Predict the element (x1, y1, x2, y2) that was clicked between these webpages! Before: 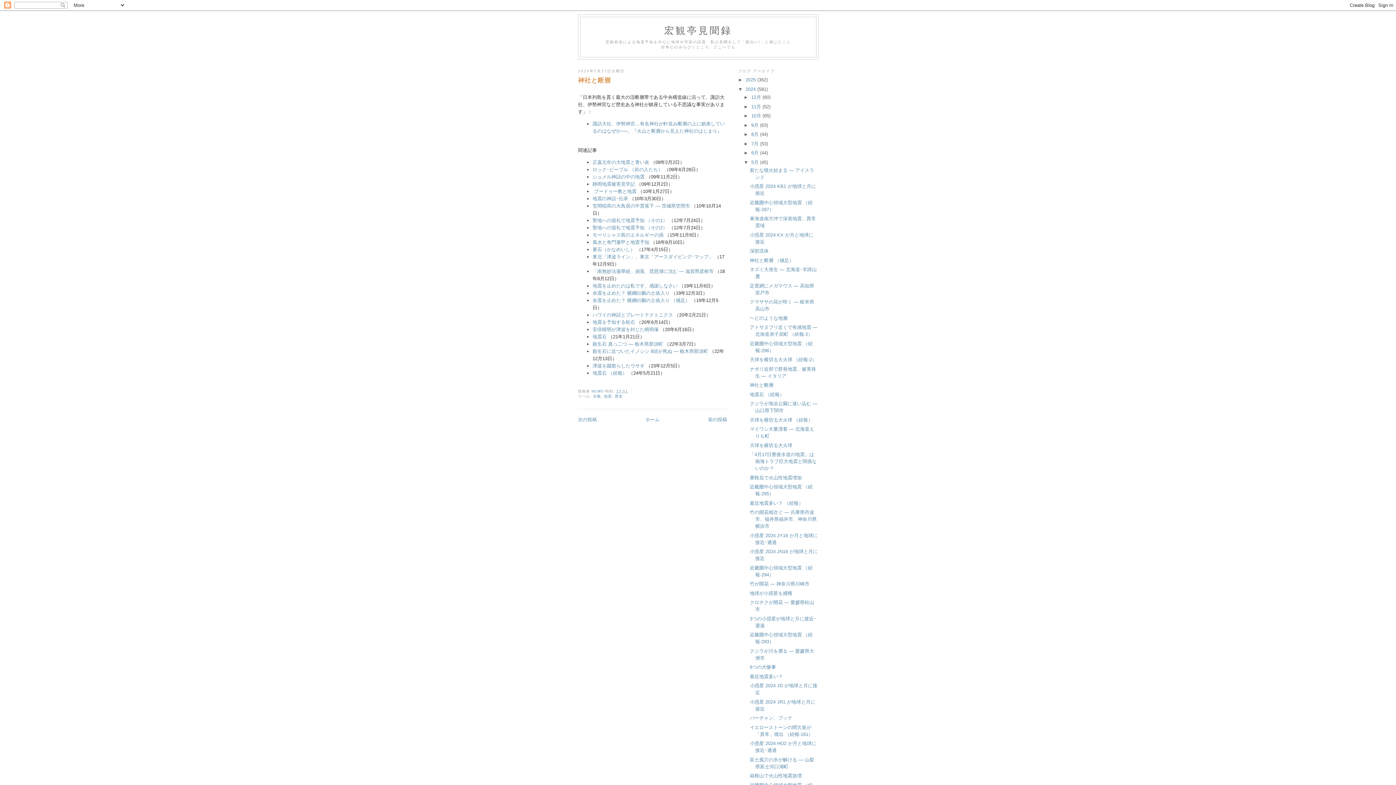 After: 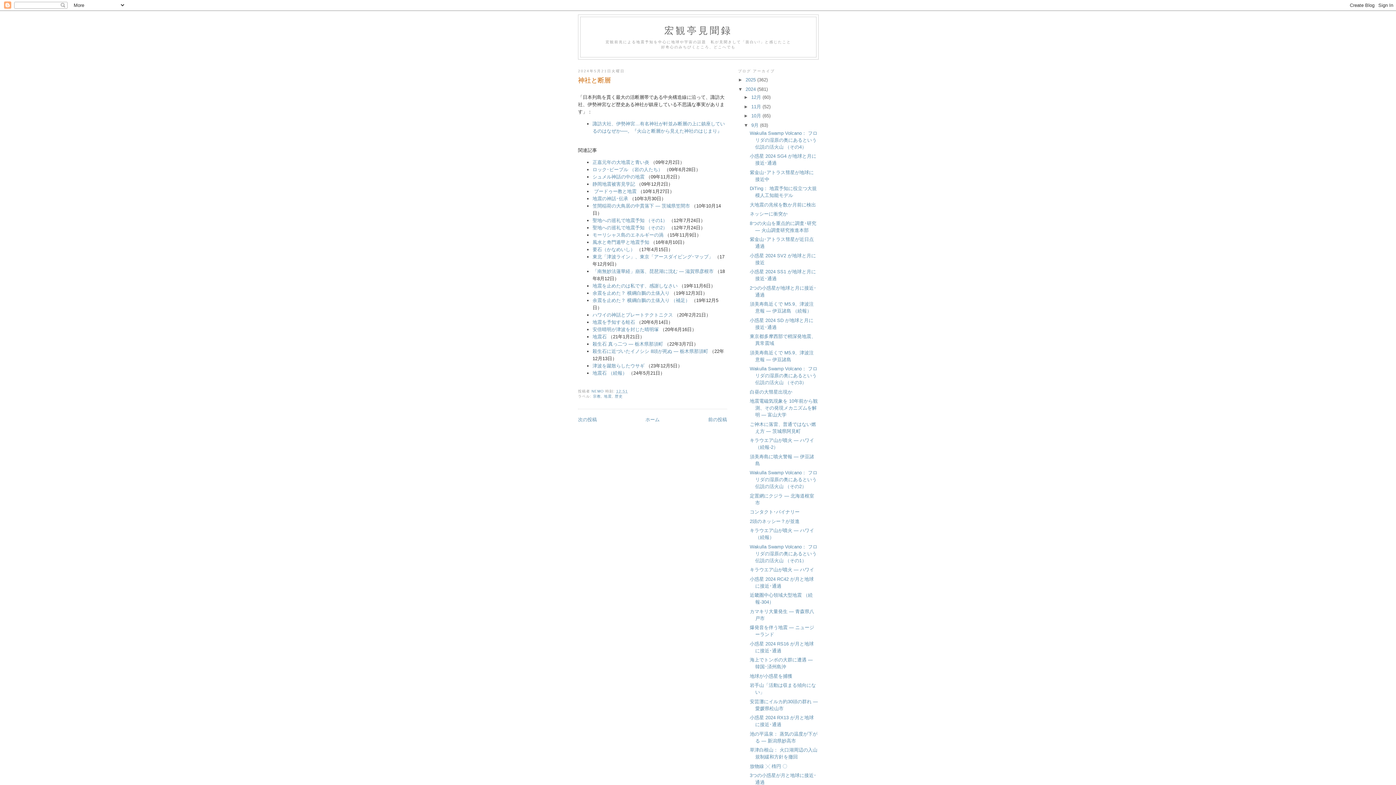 Action: bbox: (743, 122, 751, 127) label: ►  